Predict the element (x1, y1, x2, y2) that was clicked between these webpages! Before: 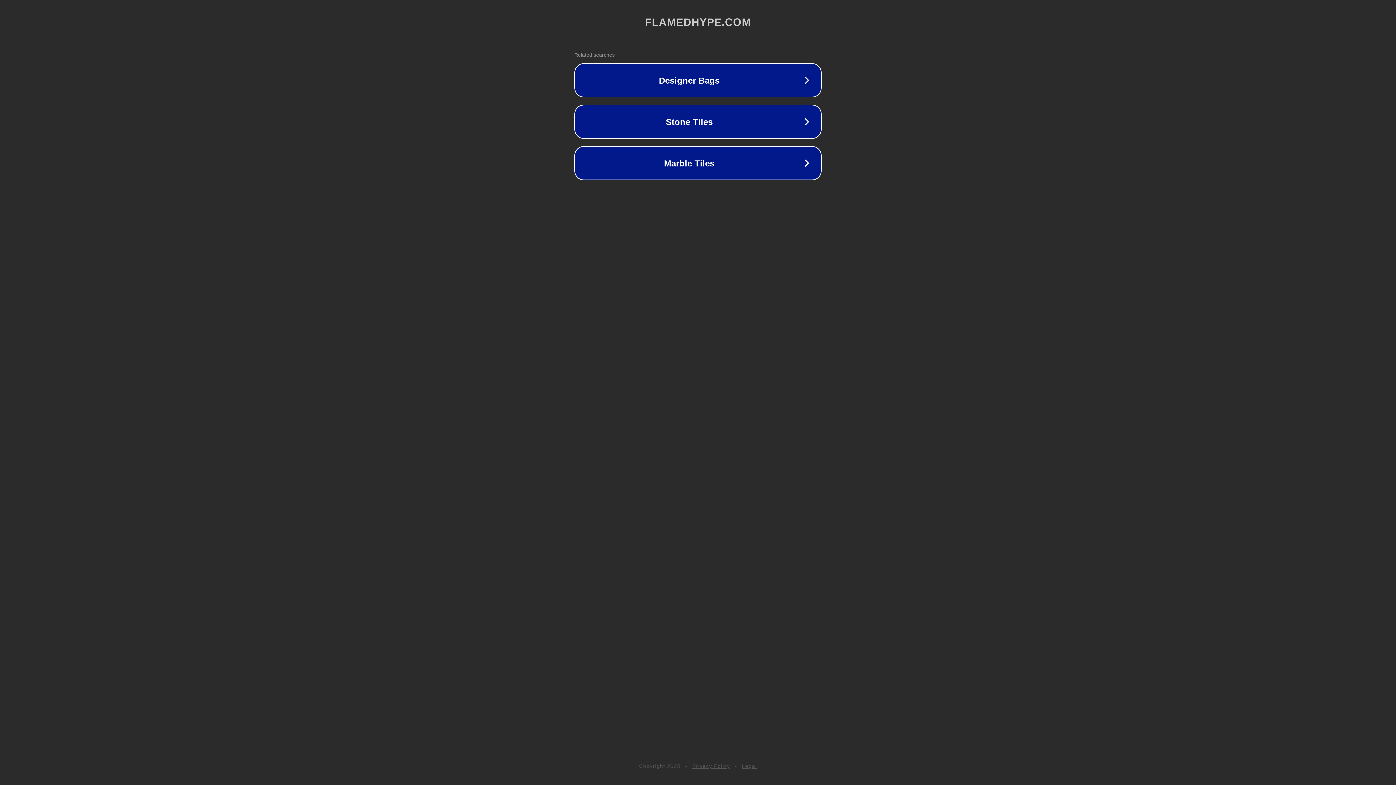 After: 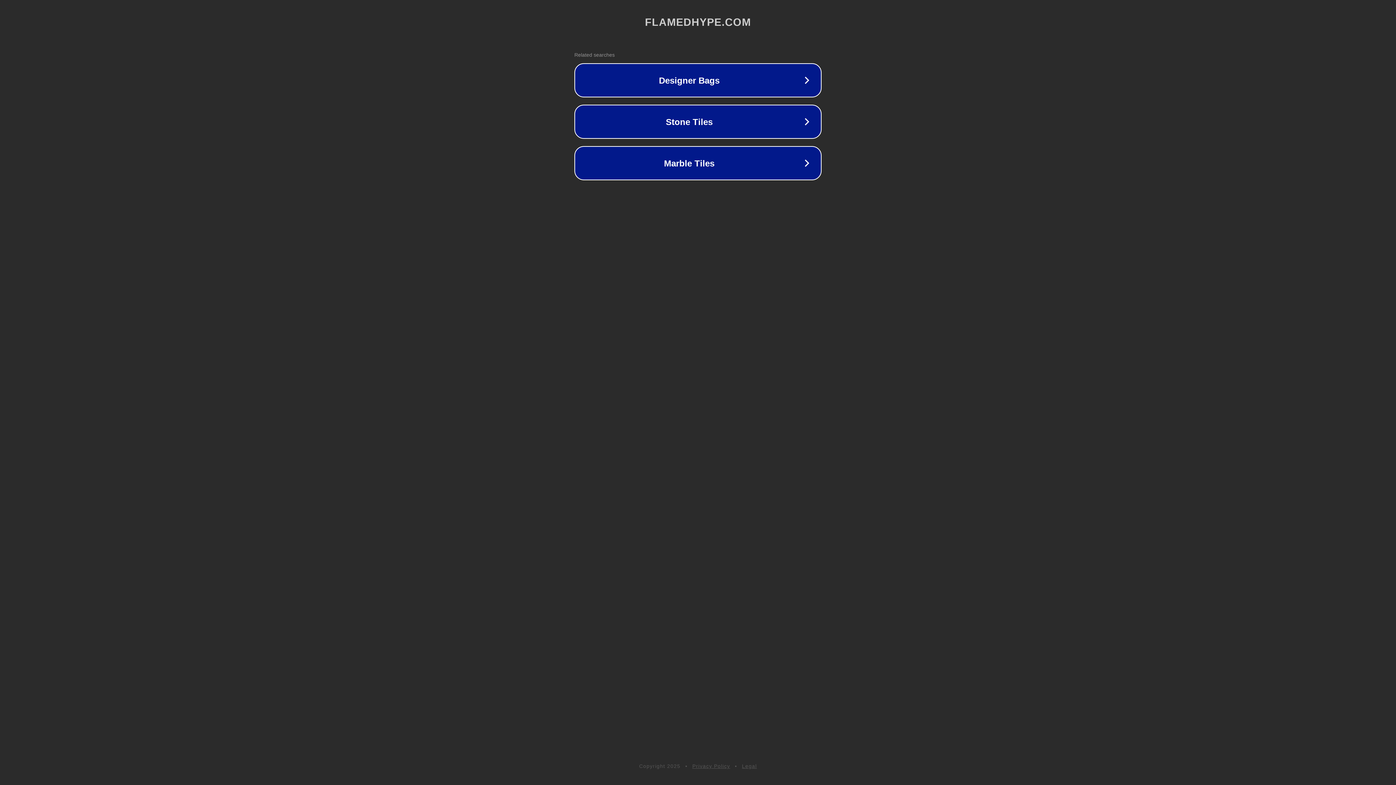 Action: bbox: (692, 763, 730, 769) label: Privacy Policy